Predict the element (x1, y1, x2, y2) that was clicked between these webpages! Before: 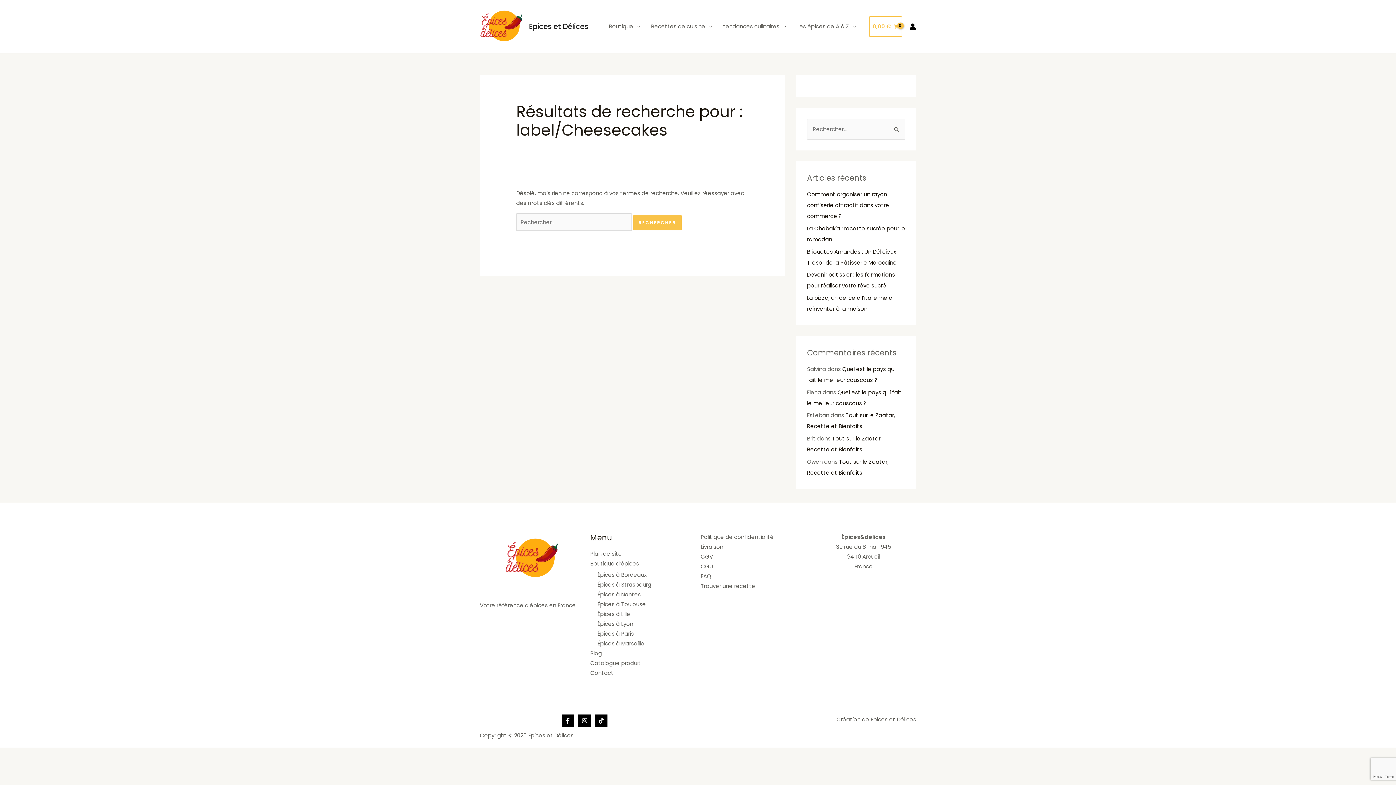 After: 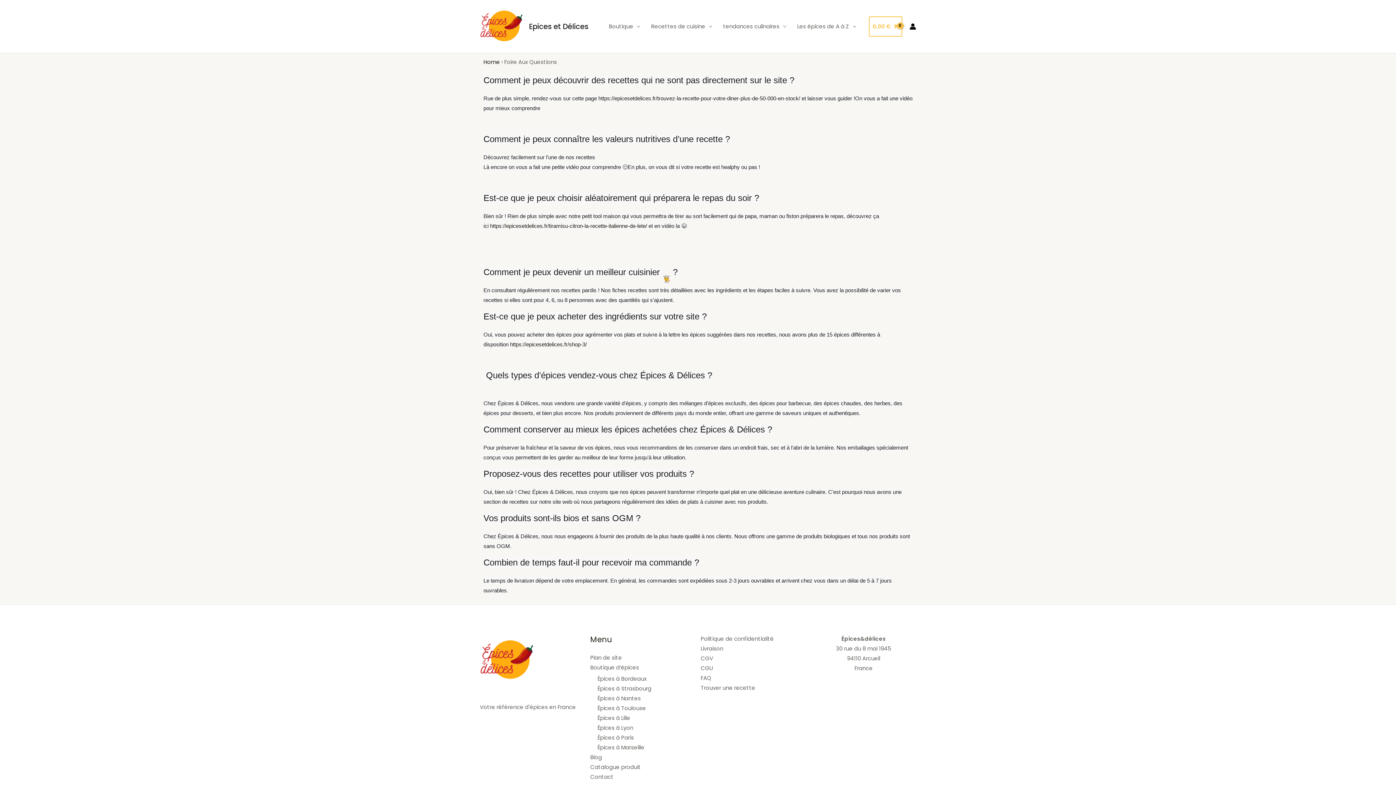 Action: bbox: (700, 572, 711, 580) label: FAQ